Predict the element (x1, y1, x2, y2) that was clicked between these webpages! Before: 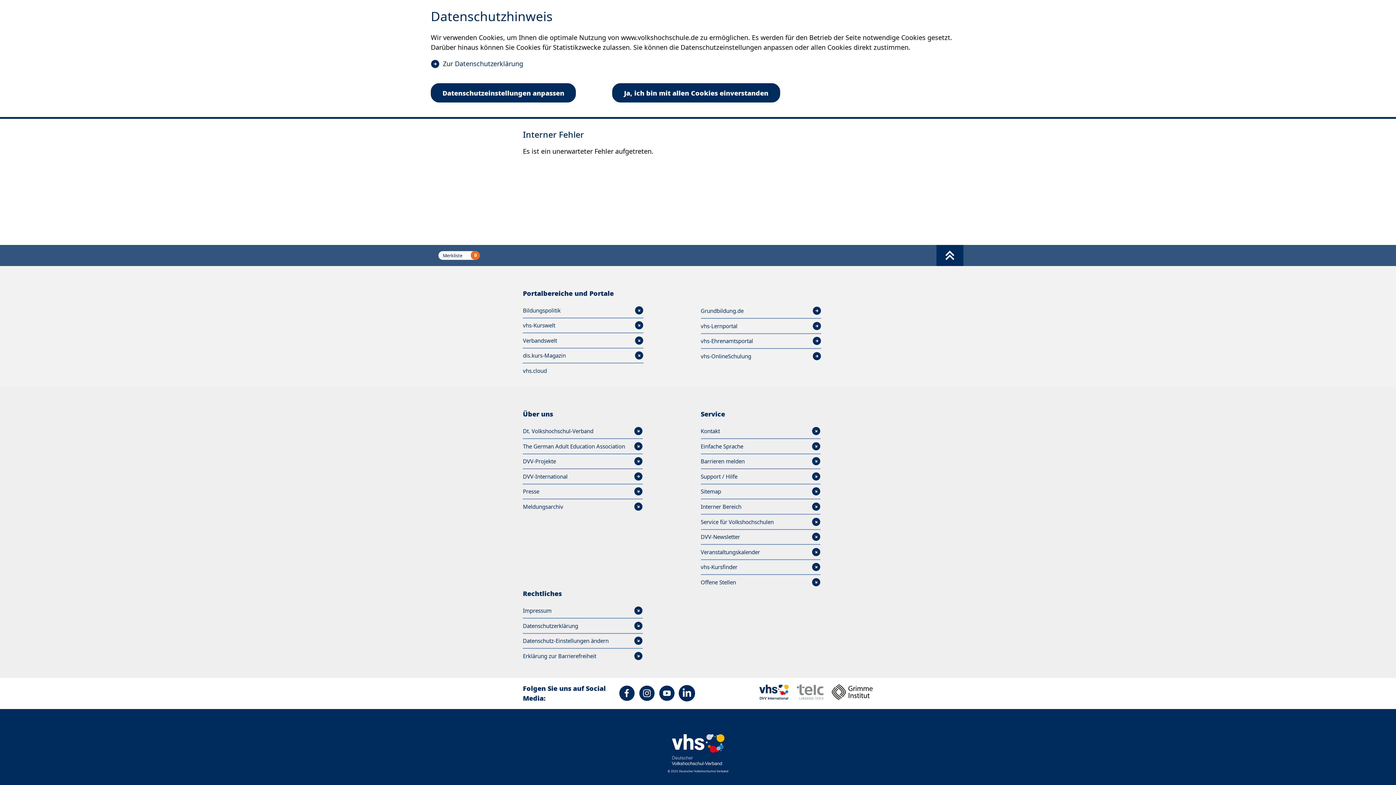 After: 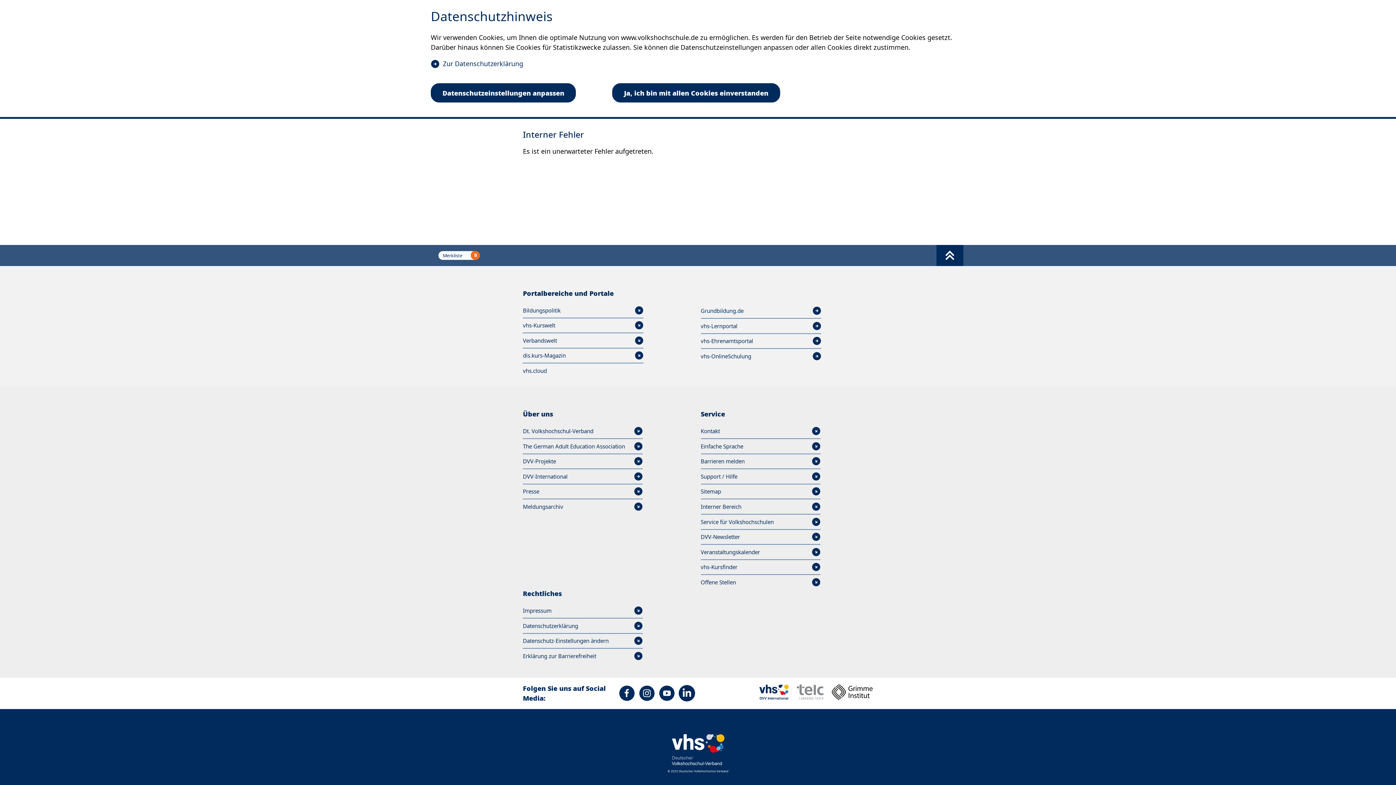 Action: bbox: (759, 684, 789, 700)